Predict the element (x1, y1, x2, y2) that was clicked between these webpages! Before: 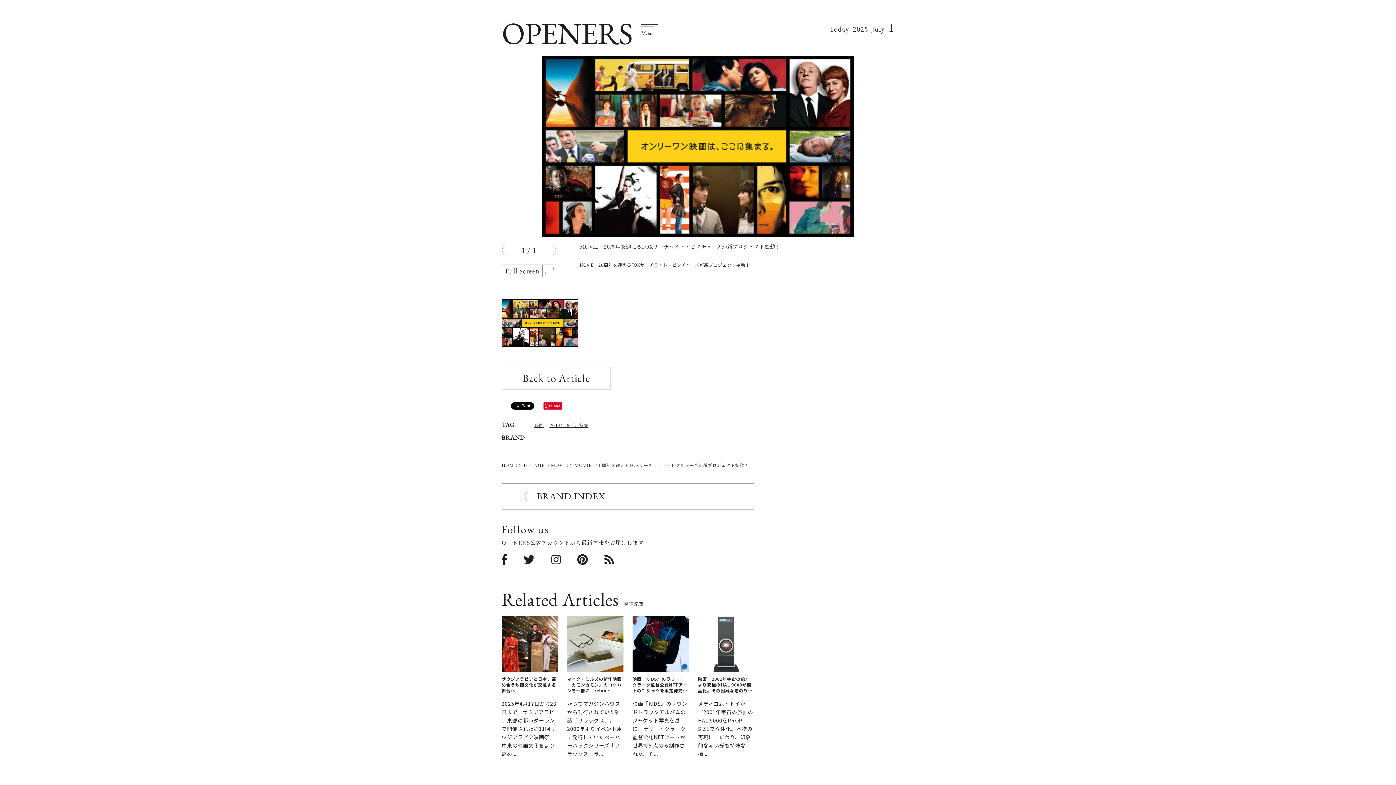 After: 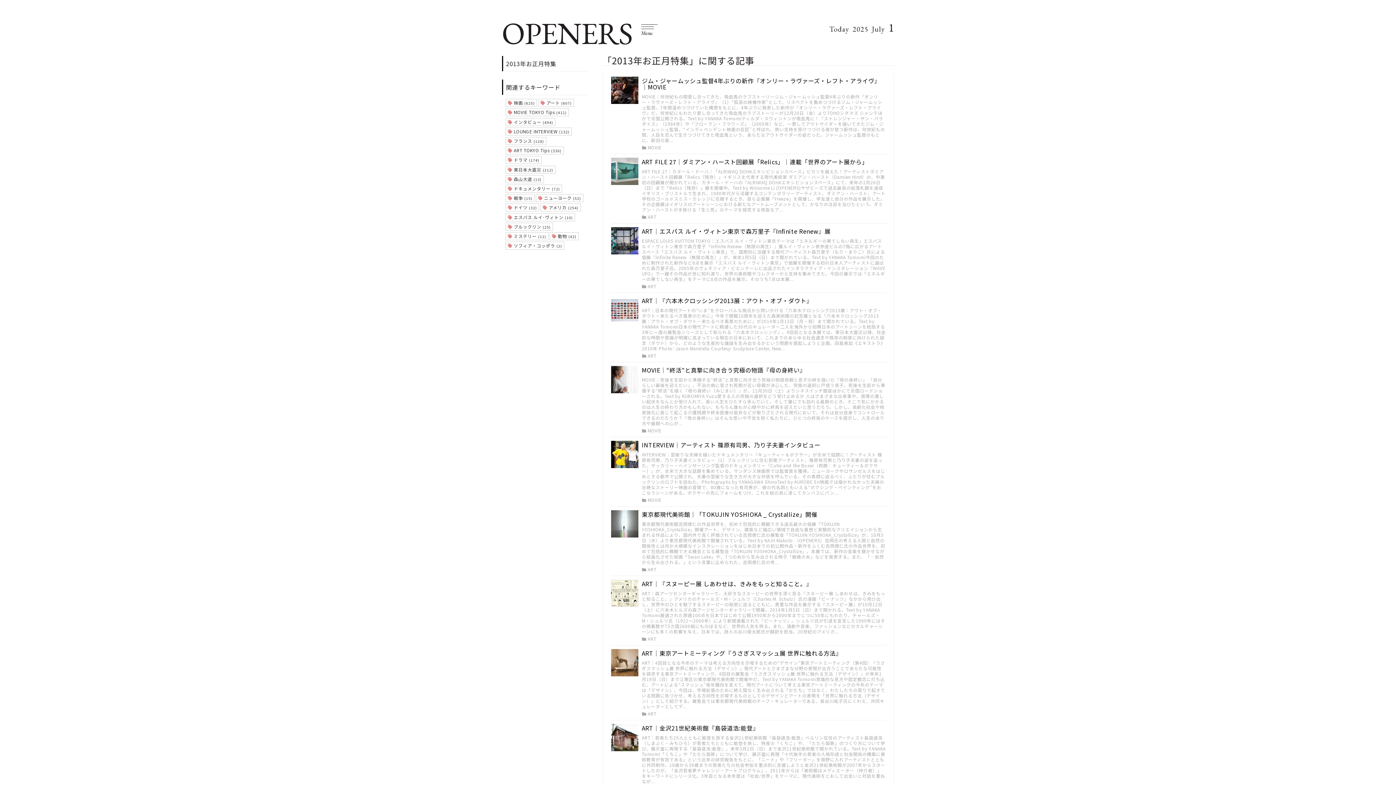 Action: label: 2013年お正月特集 bbox: (549, 422, 588, 428)